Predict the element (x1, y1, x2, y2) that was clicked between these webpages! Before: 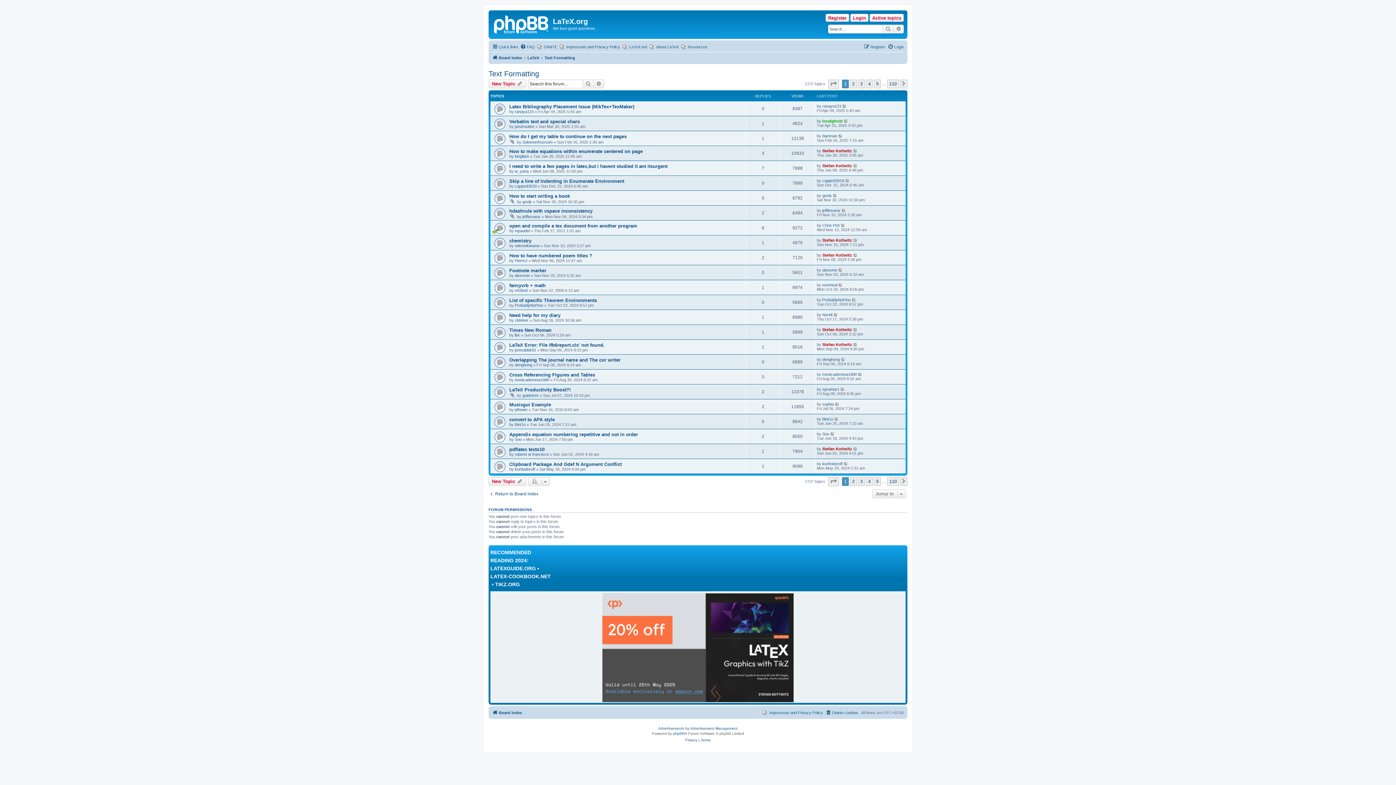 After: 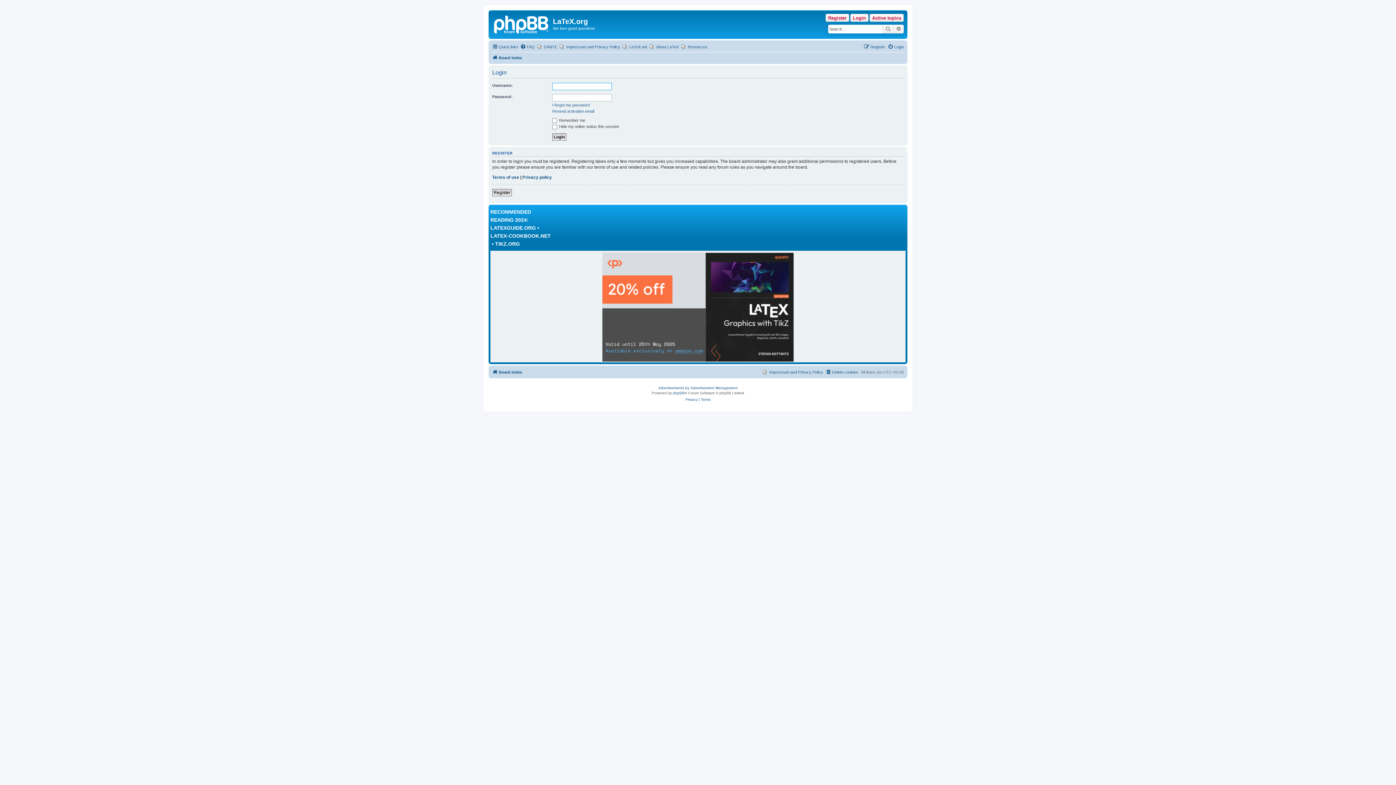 Action: label: Login bbox: (850, 13, 868, 21)